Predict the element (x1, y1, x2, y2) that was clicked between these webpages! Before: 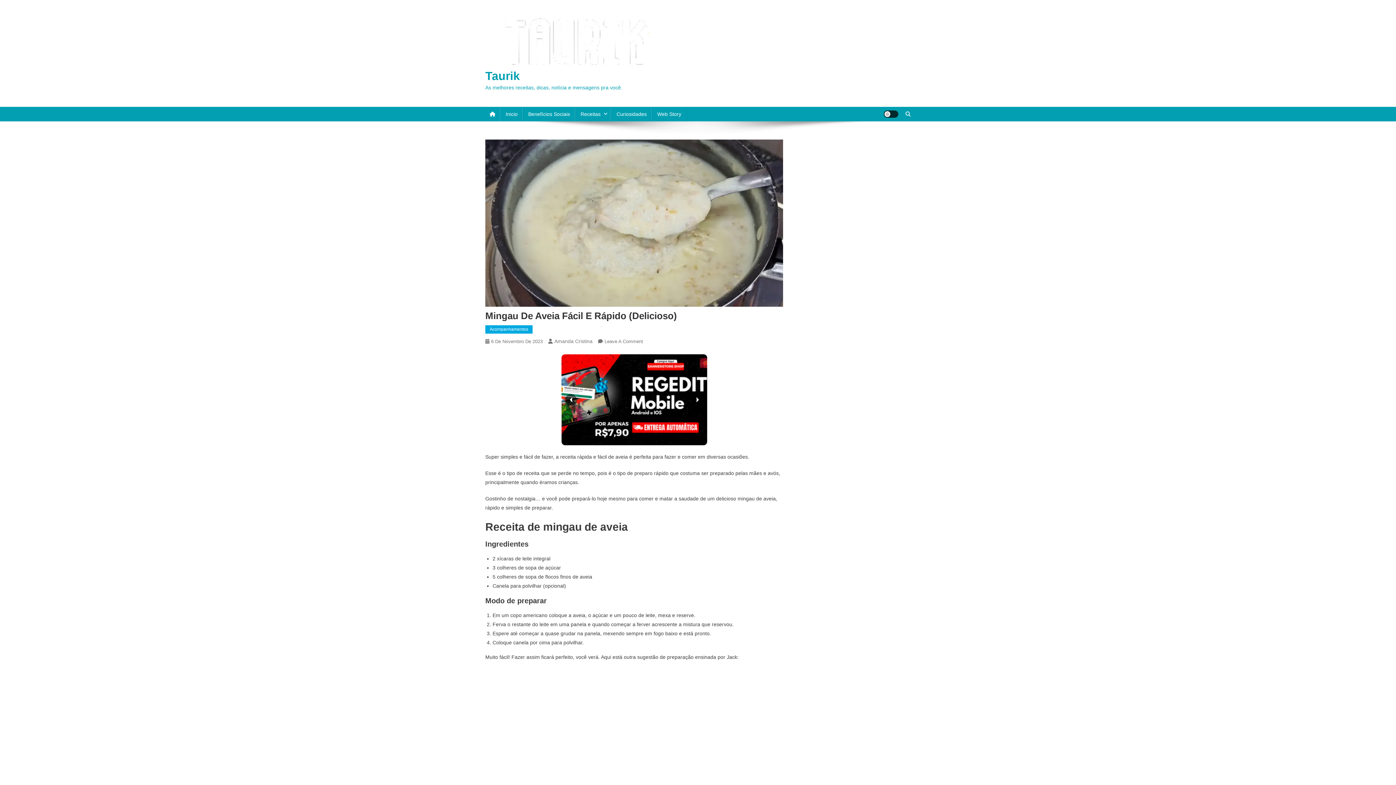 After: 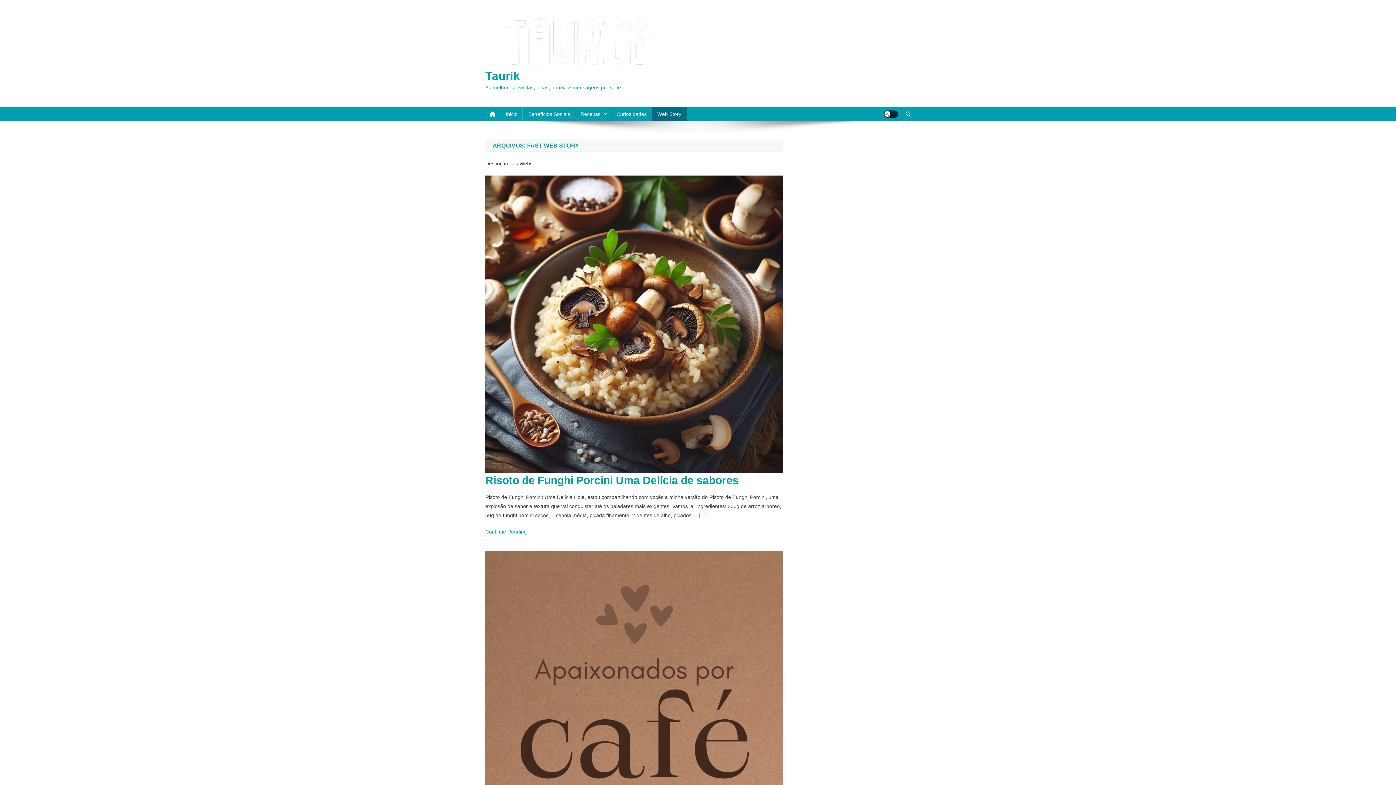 Action: label: Web Story bbox: (651, 106, 687, 121)